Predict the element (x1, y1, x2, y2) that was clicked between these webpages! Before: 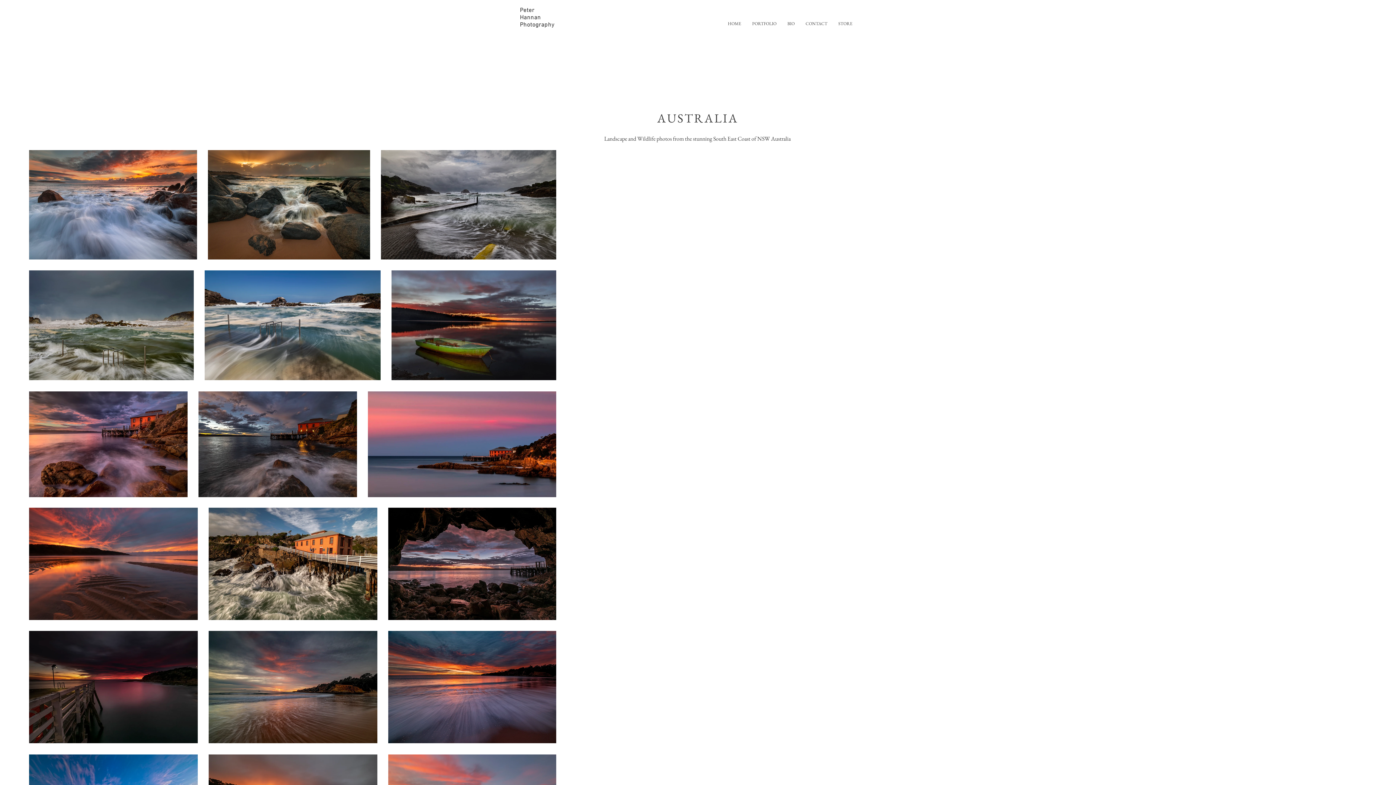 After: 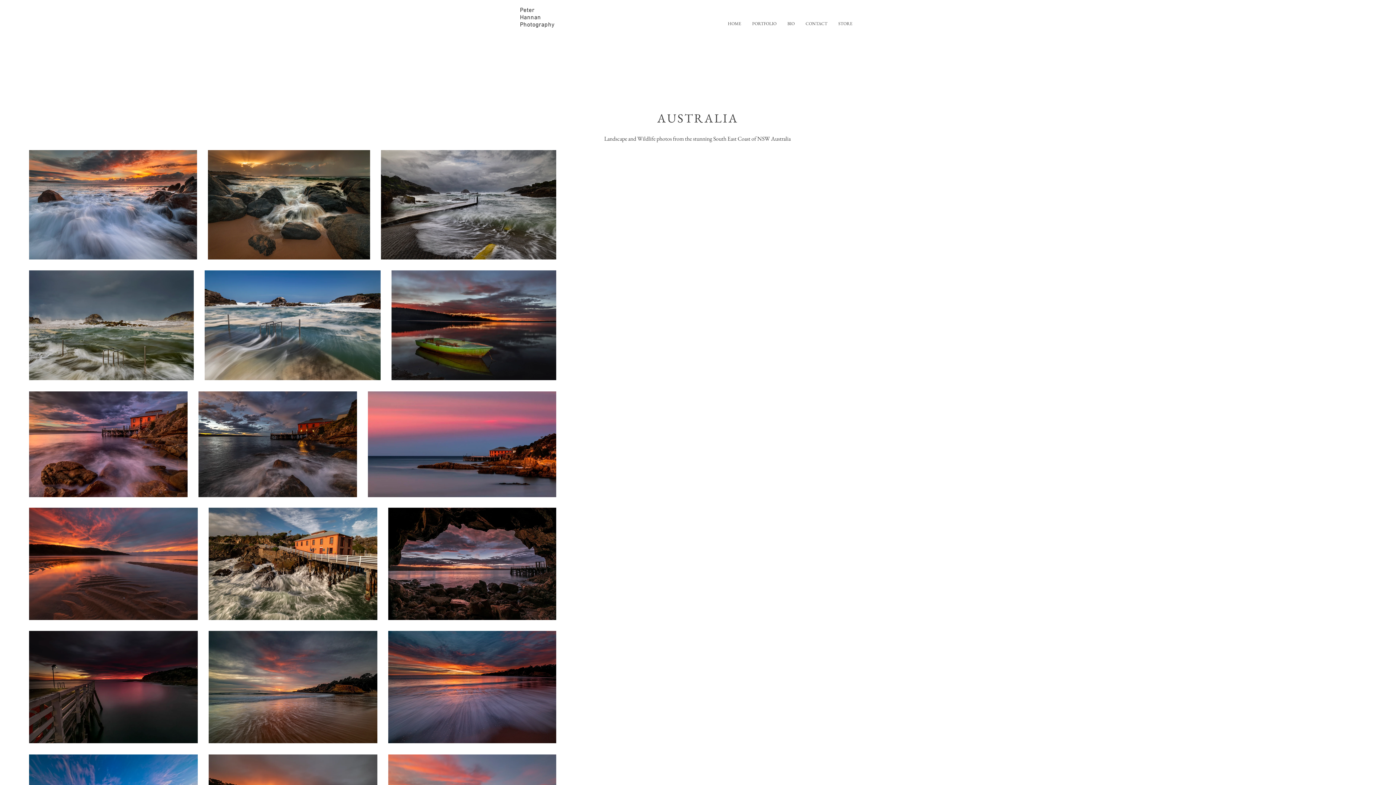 Action: bbox: (746, 14, 782, 32) label: PORTFOLIO